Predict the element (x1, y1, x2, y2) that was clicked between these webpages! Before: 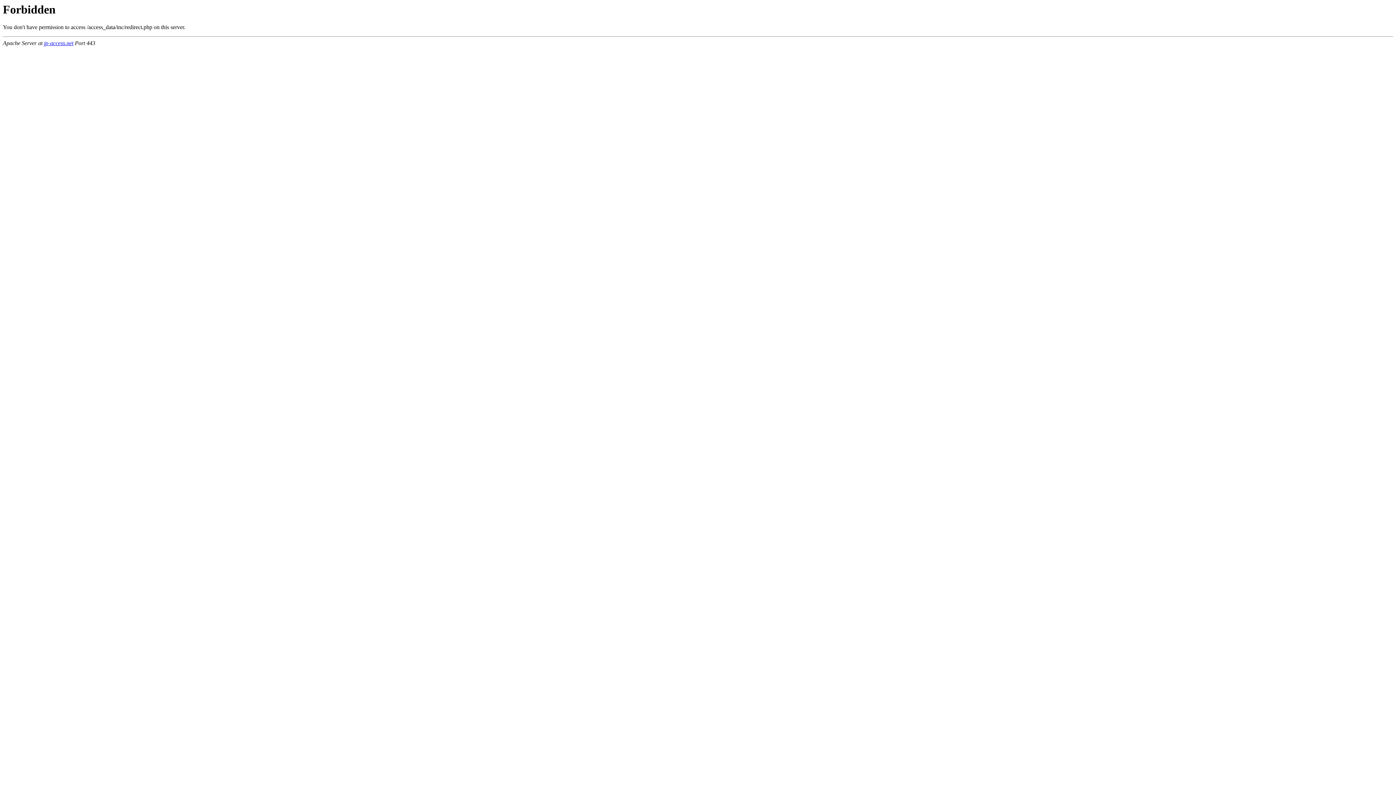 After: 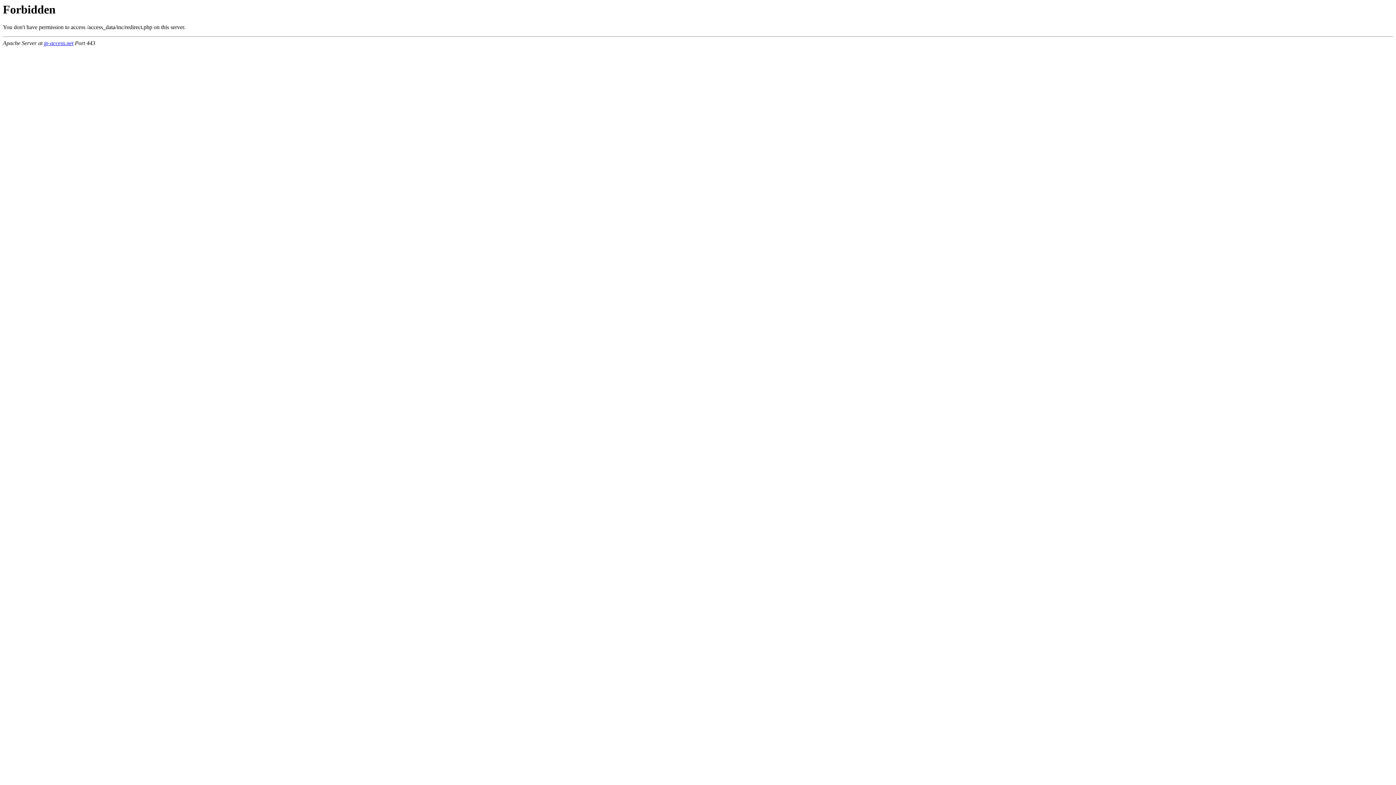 Action: label: jp-access.net bbox: (44, 40, 73, 46)